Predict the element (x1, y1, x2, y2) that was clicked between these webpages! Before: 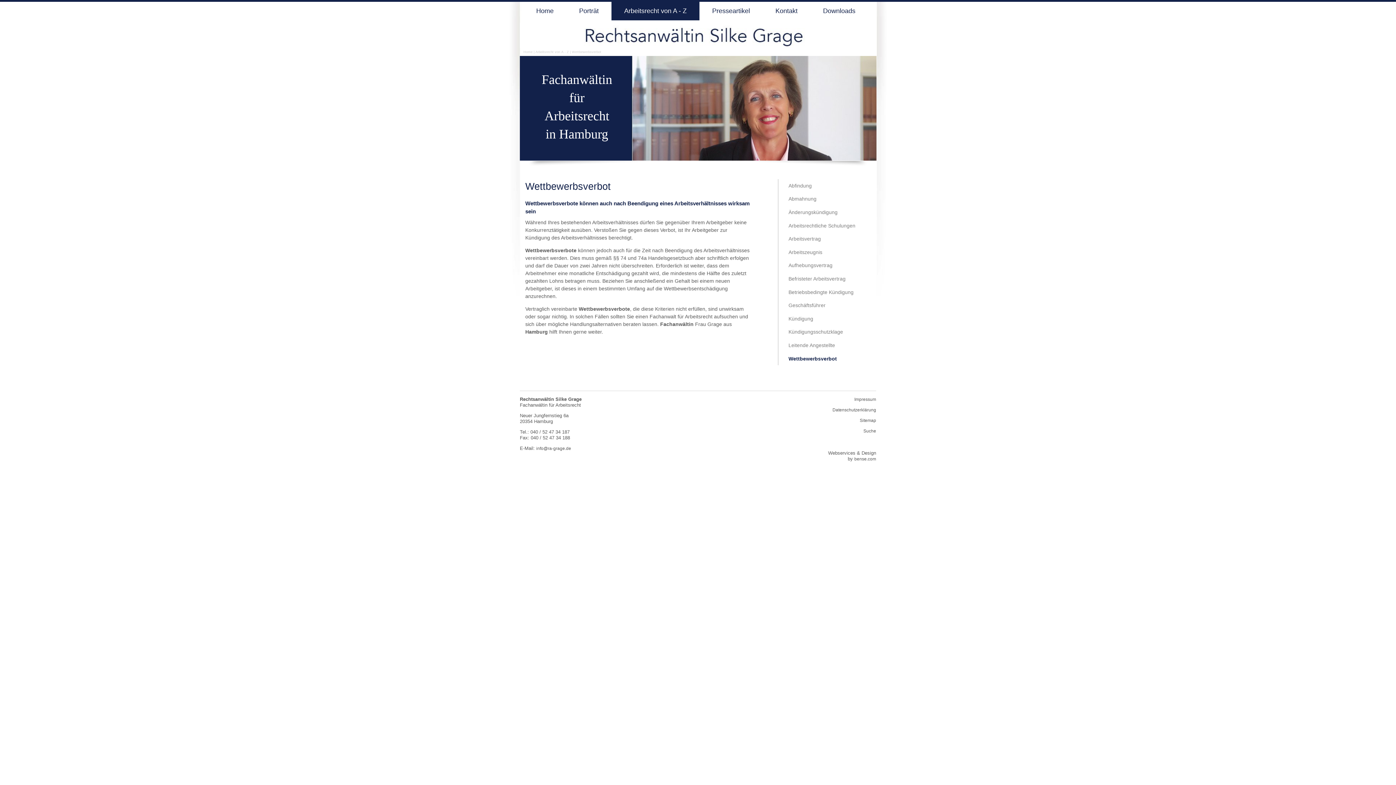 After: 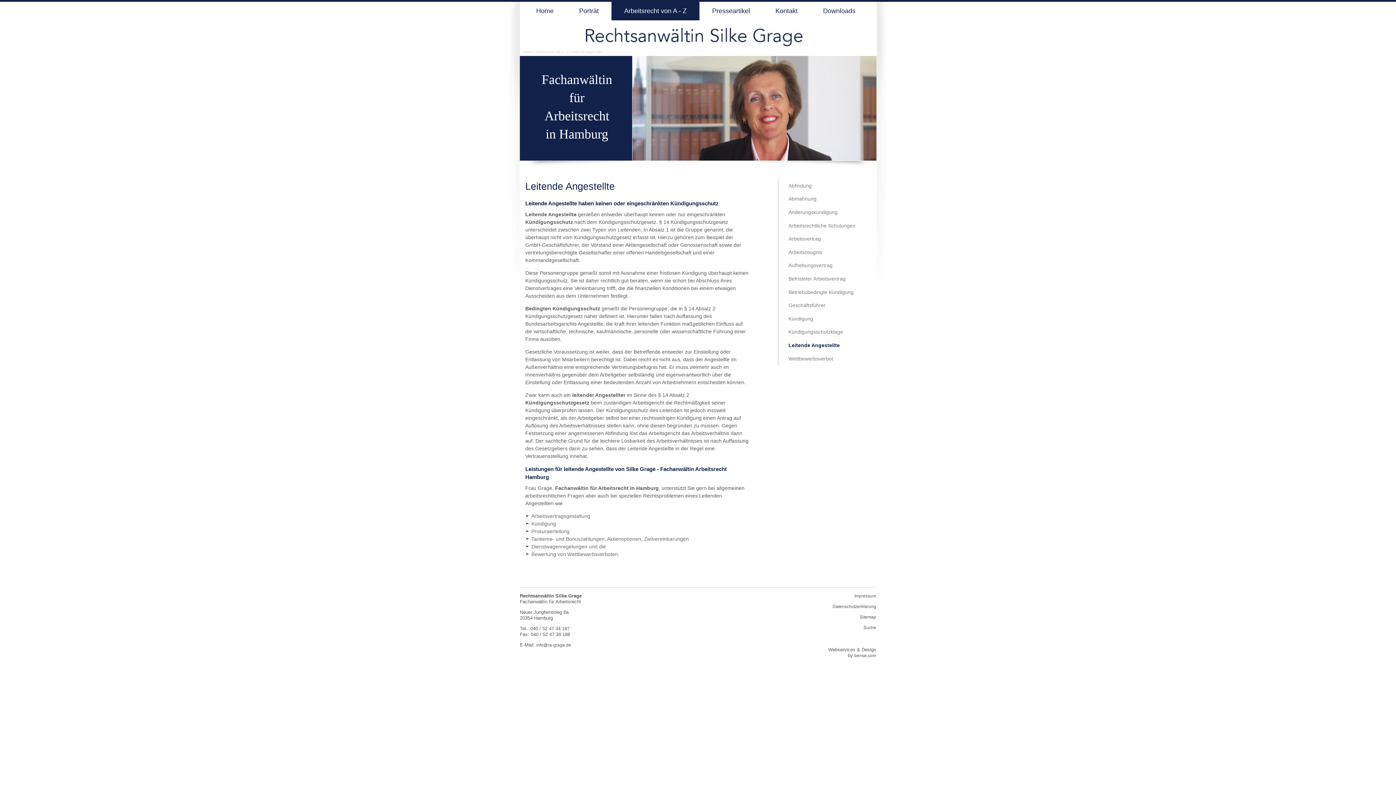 Action: bbox: (786, 338, 872, 352) label: Leitende Angestellte